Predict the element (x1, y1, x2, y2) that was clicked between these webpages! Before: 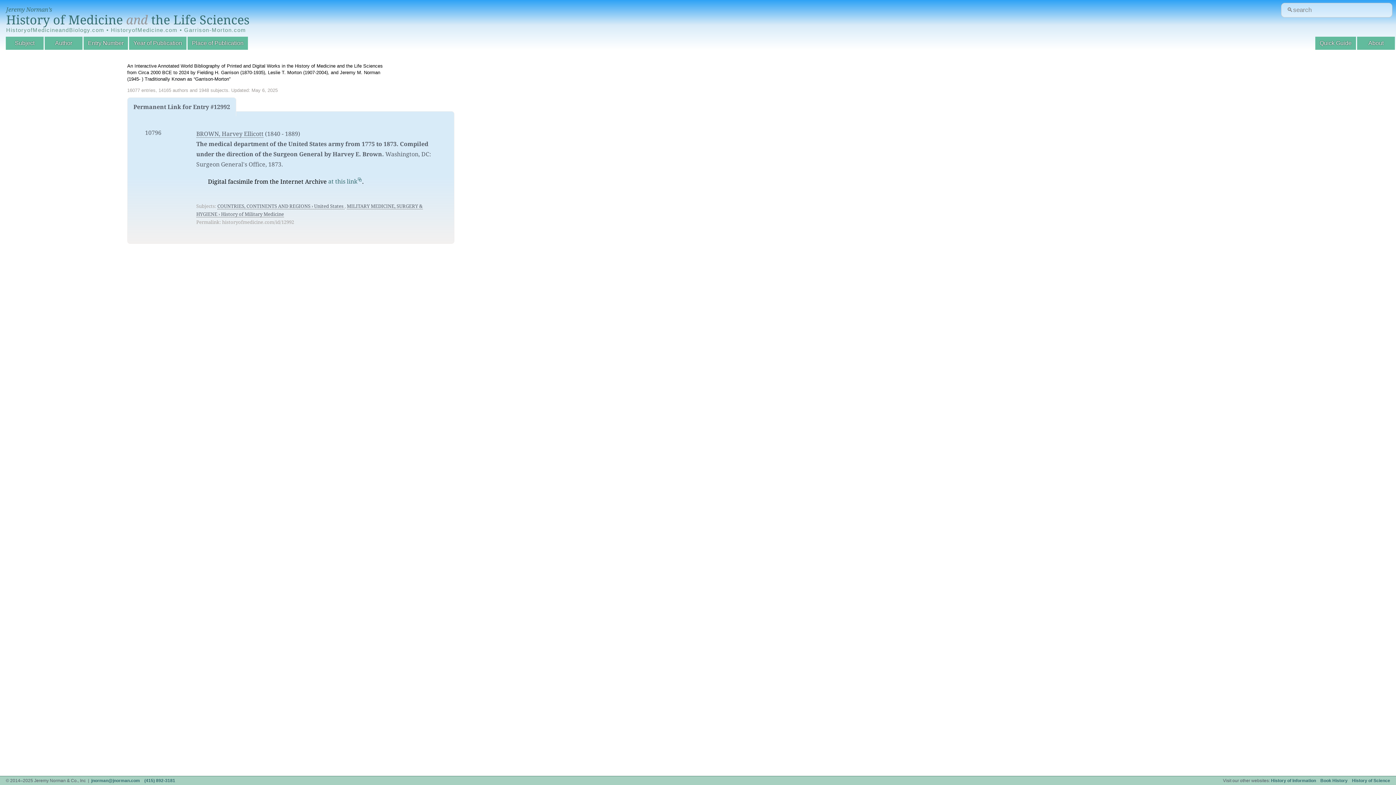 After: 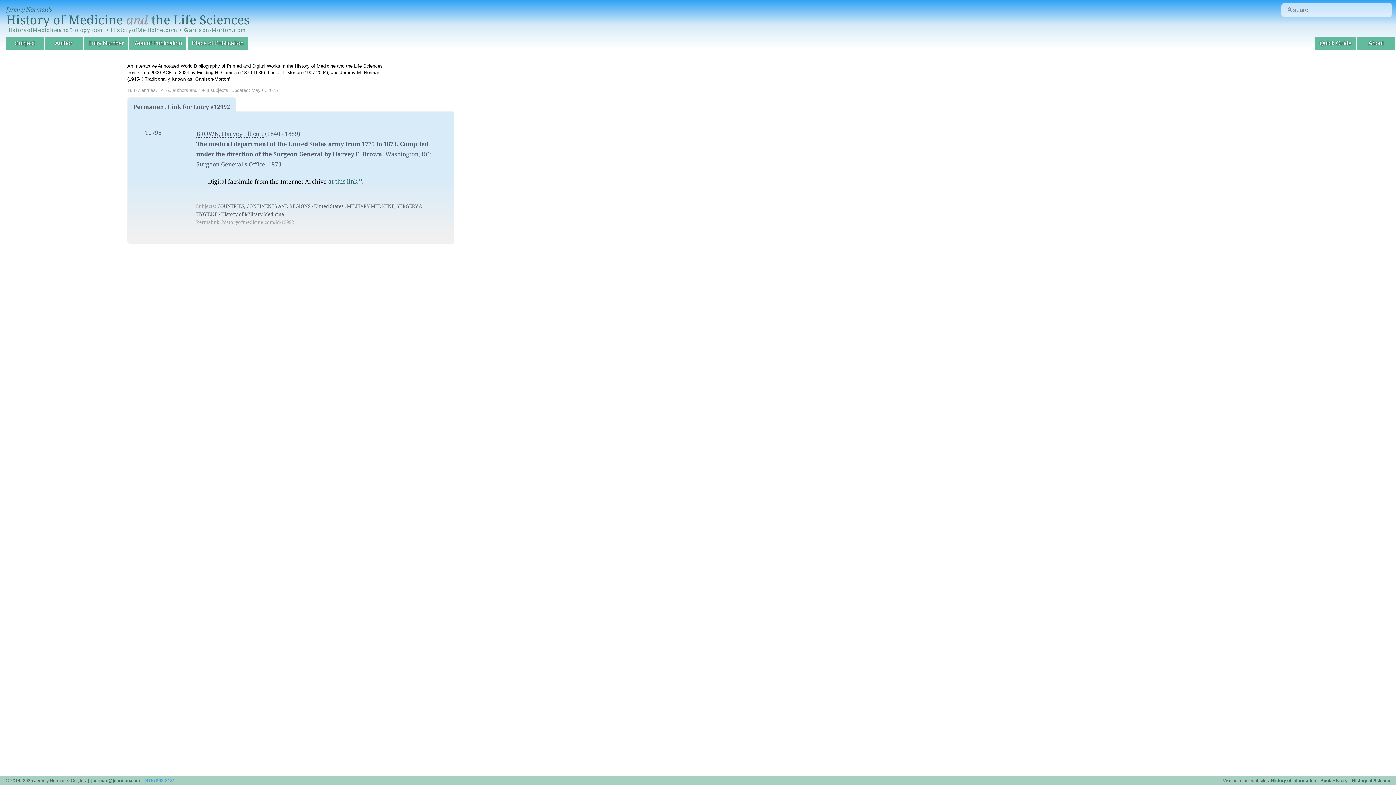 Action: bbox: (144, 778, 175, 783) label: (415) 892-3181